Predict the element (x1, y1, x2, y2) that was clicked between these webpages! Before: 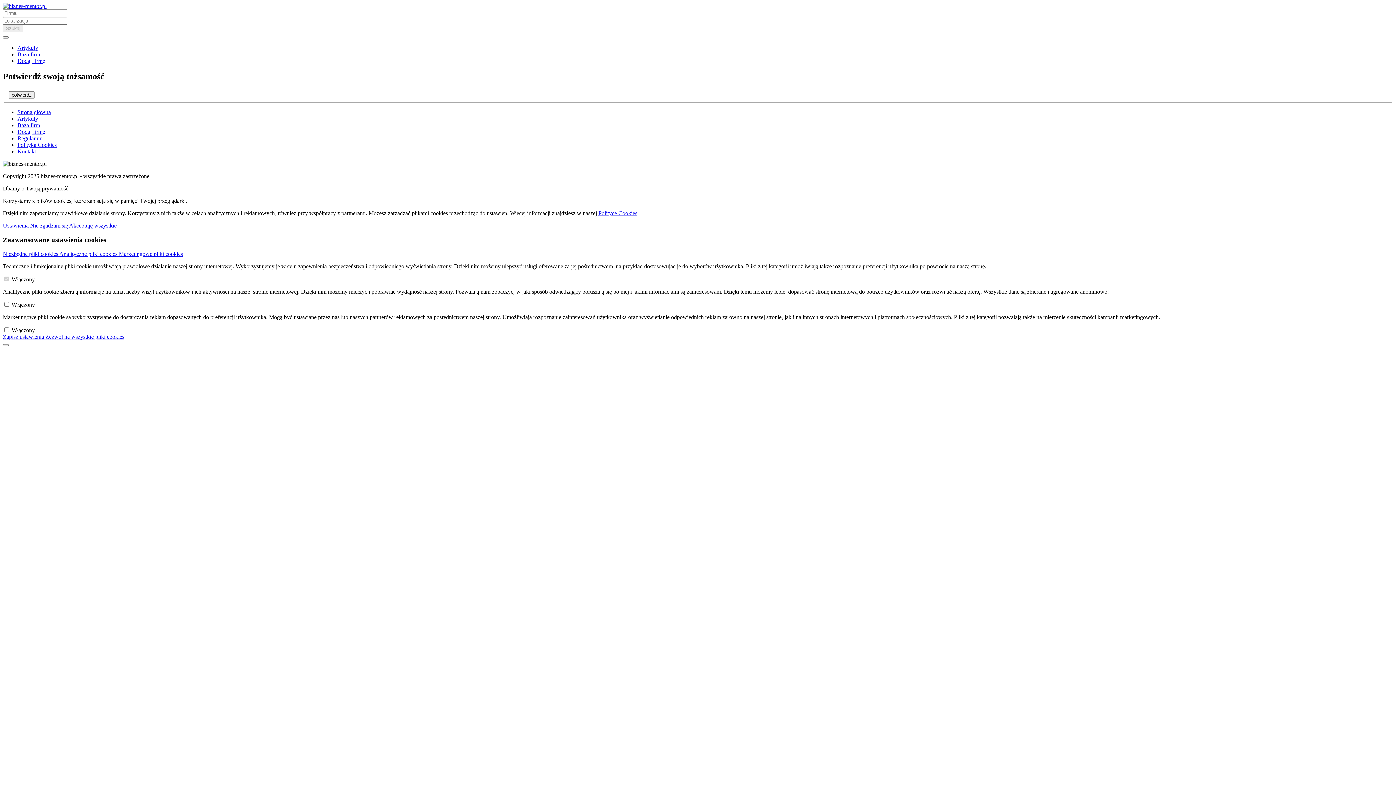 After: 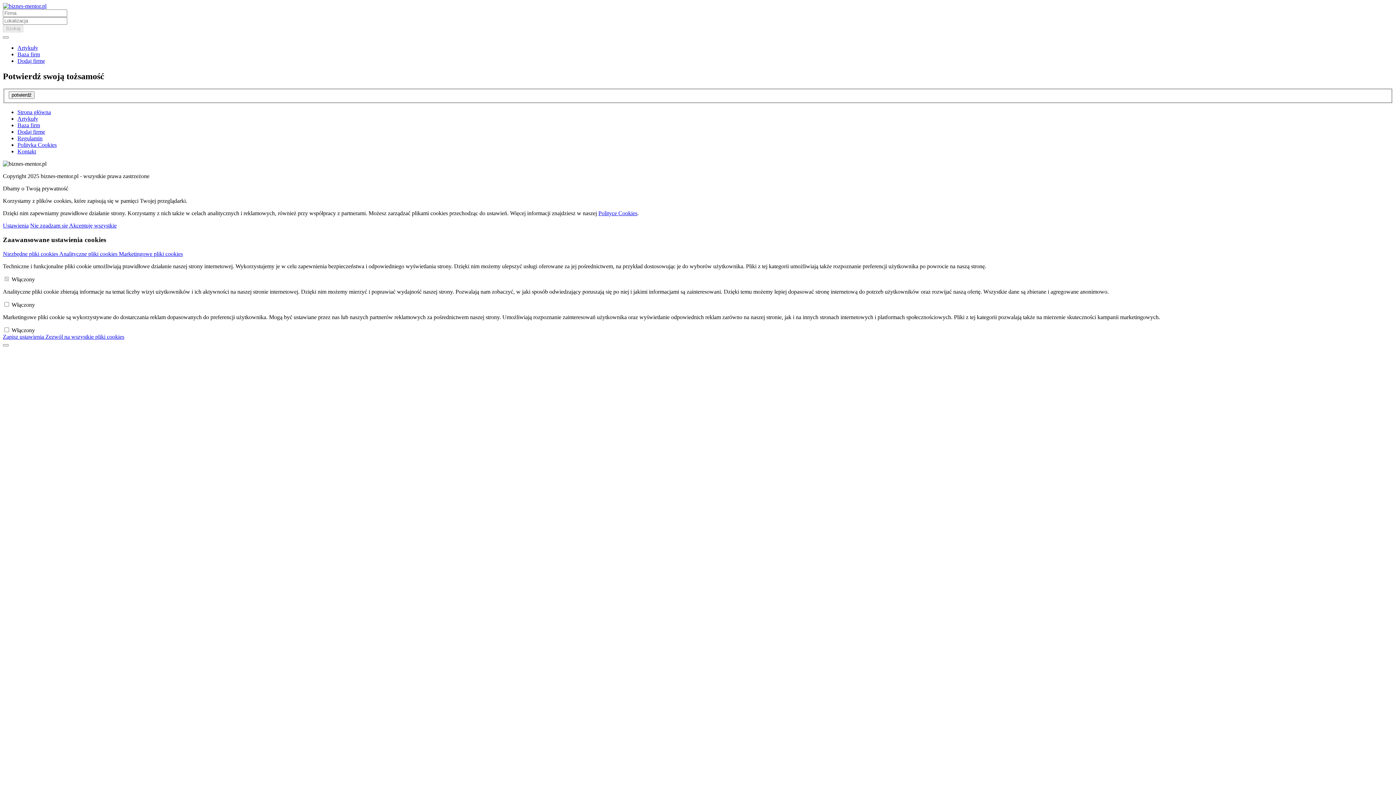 Action: label: Marketingowe pliki cookies bbox: (118, 250, 182, 257)